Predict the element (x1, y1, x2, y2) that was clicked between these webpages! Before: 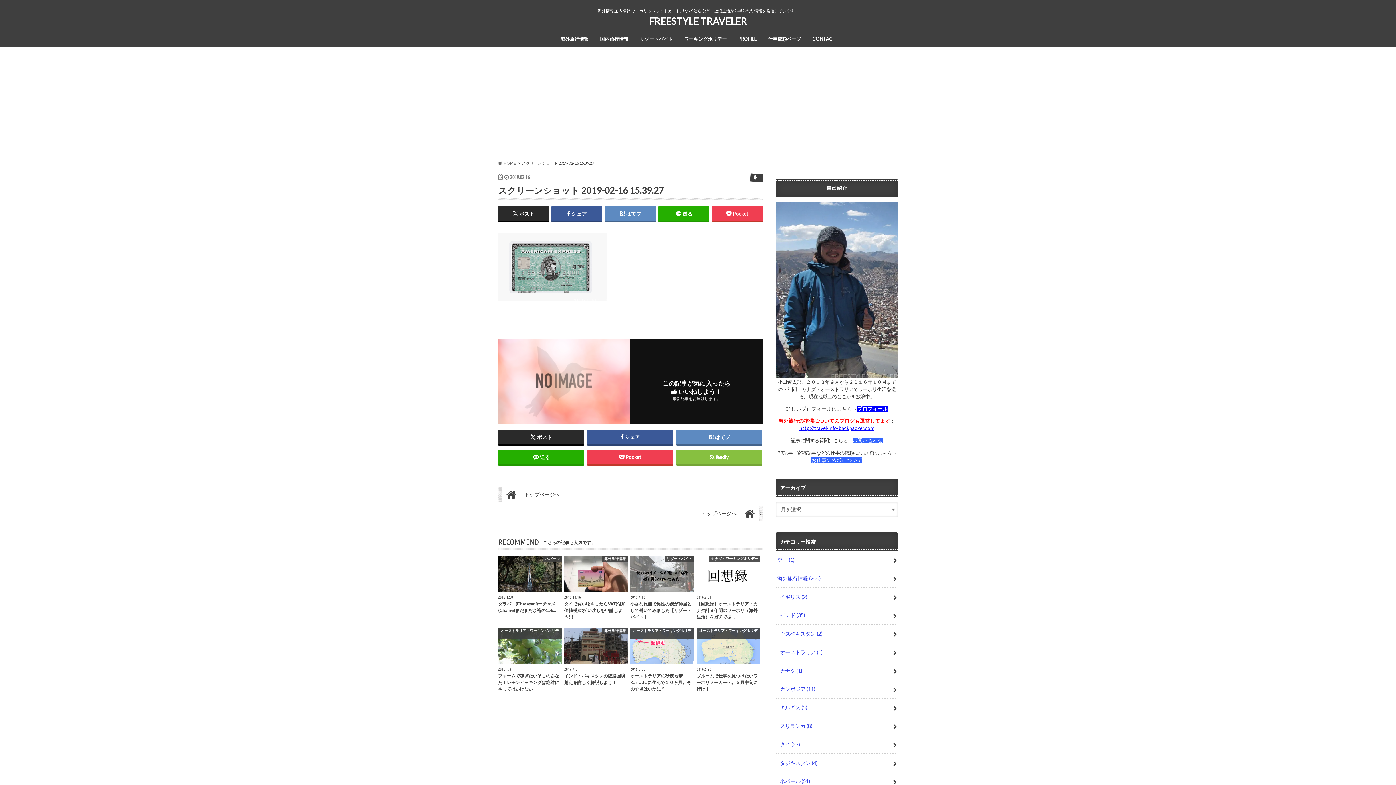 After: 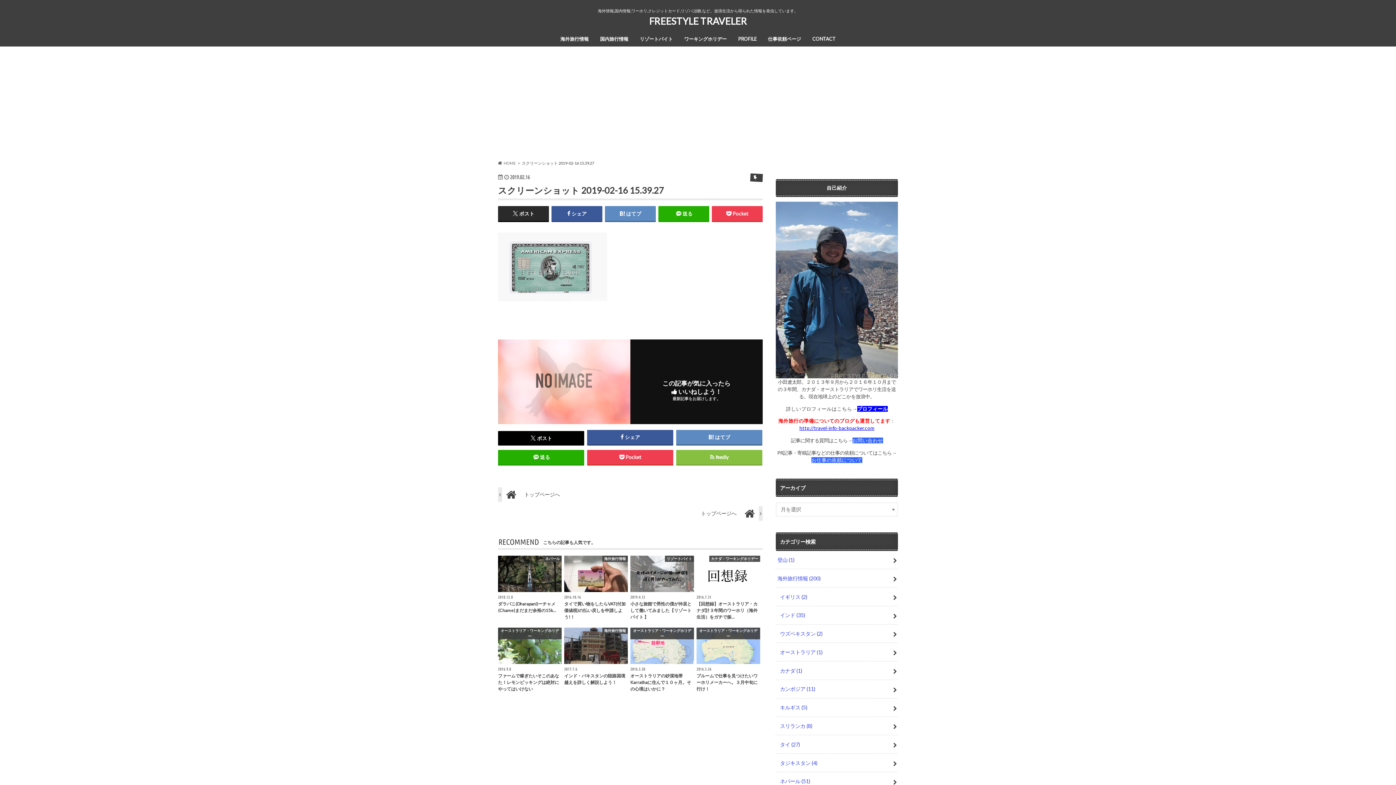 Action: bbox: (498, 430, 584, 444) label: ポスト